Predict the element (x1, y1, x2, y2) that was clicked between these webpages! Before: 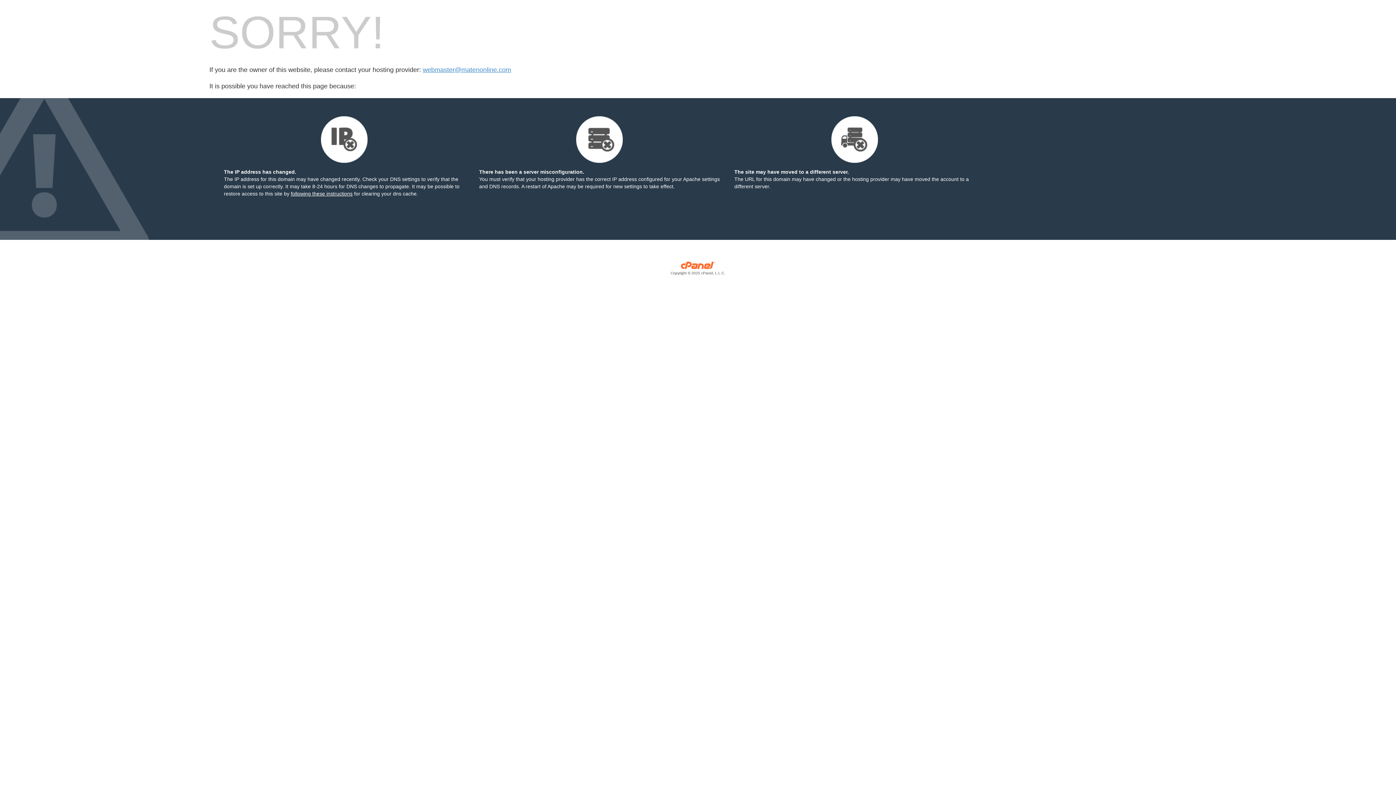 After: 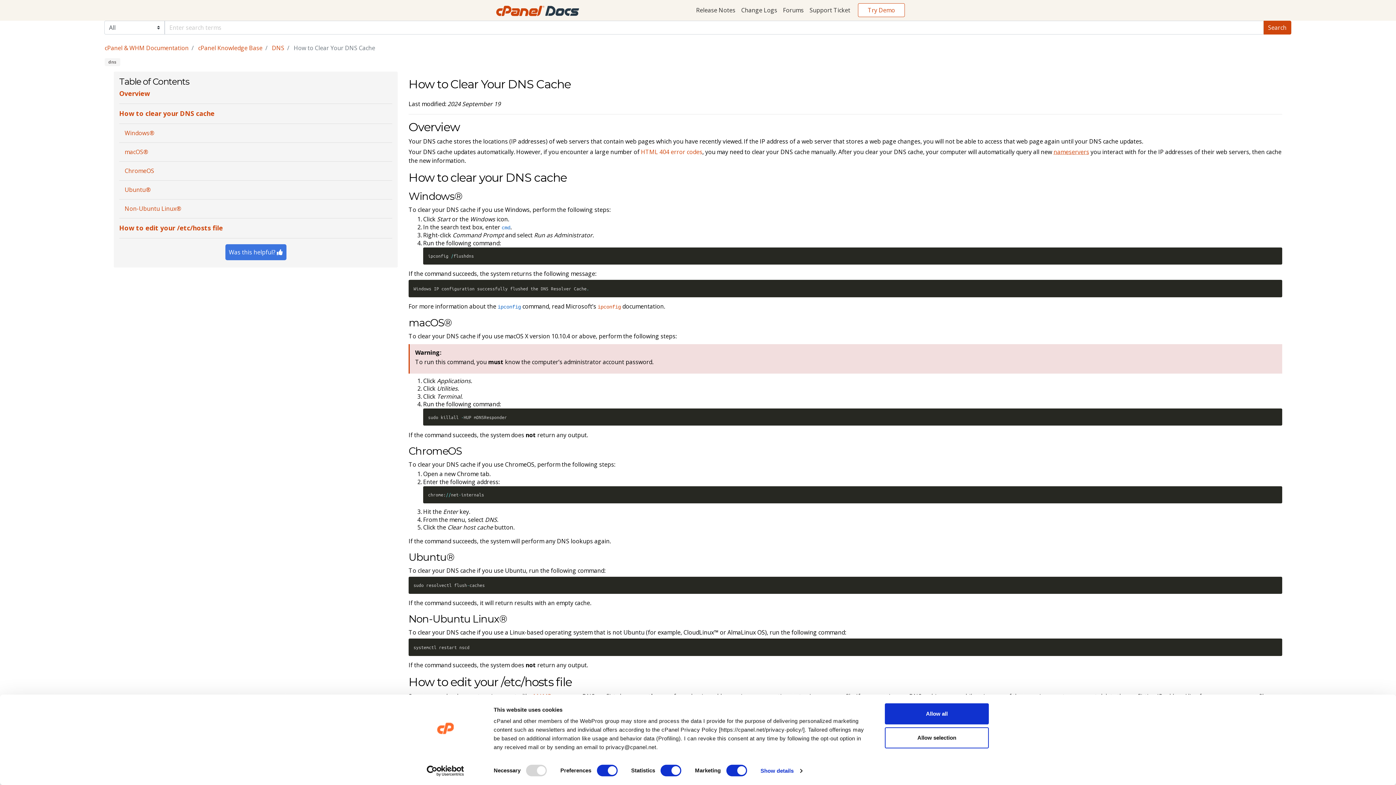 Action: bbox: (290, 190, 352, 196) label: following these instructions